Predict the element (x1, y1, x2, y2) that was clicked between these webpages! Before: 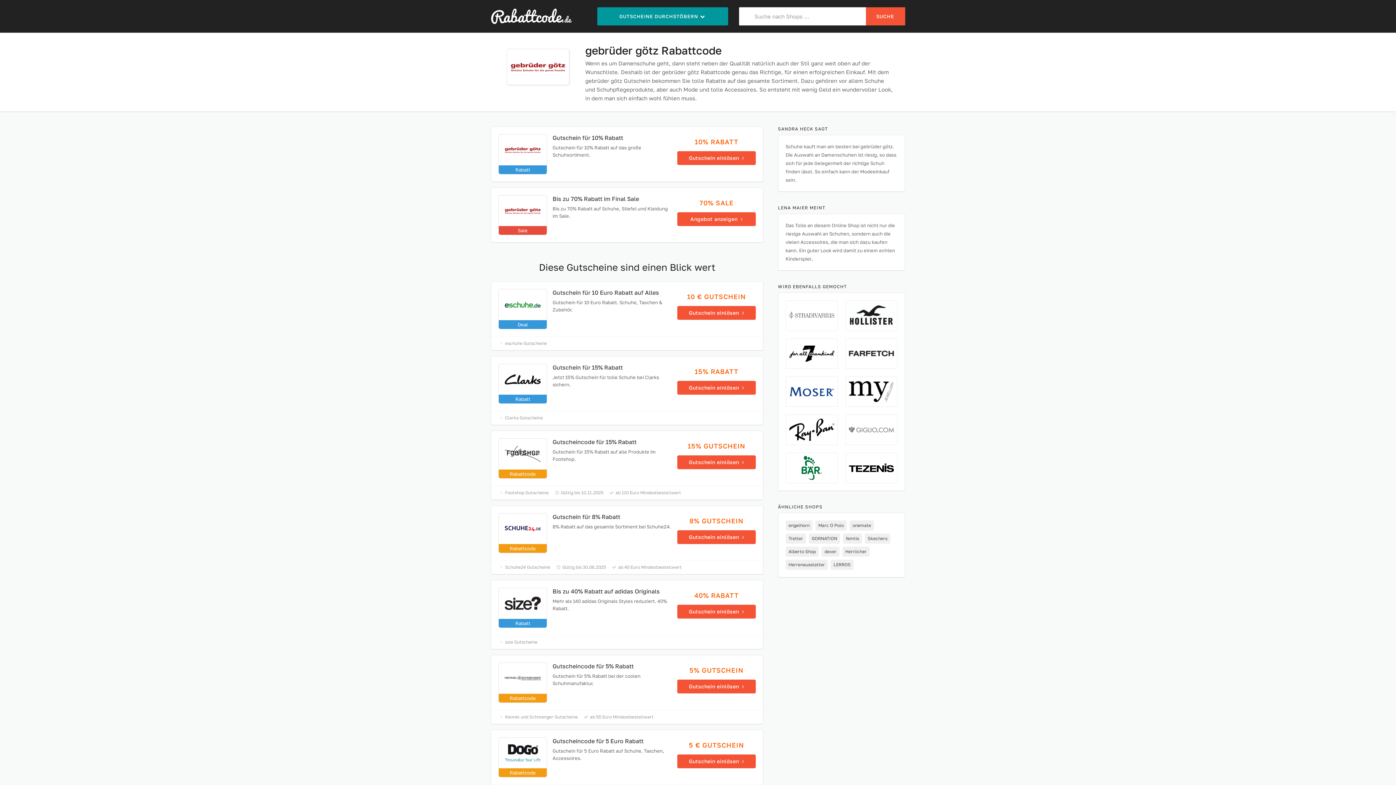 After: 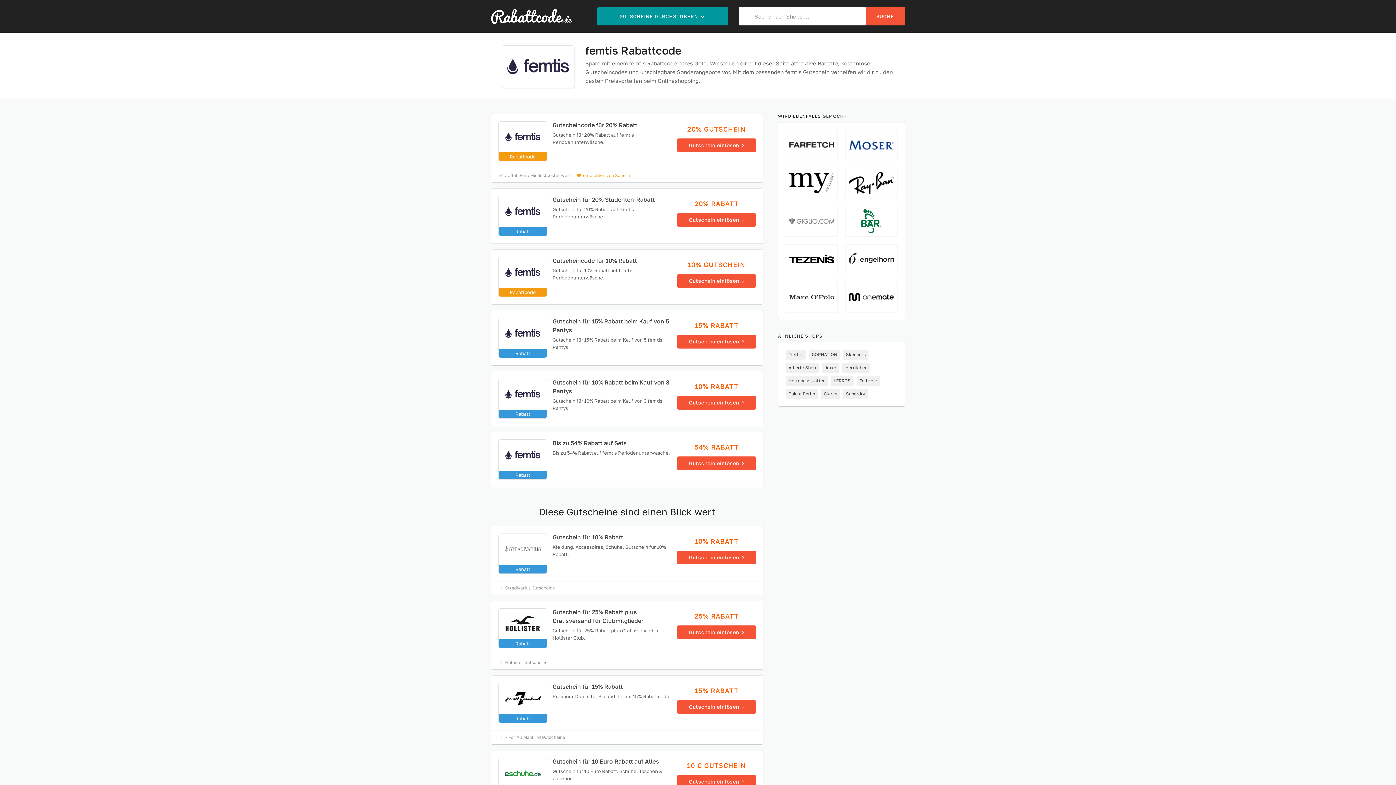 Action: label: femtis bbox: (843, 533, 862, 543)